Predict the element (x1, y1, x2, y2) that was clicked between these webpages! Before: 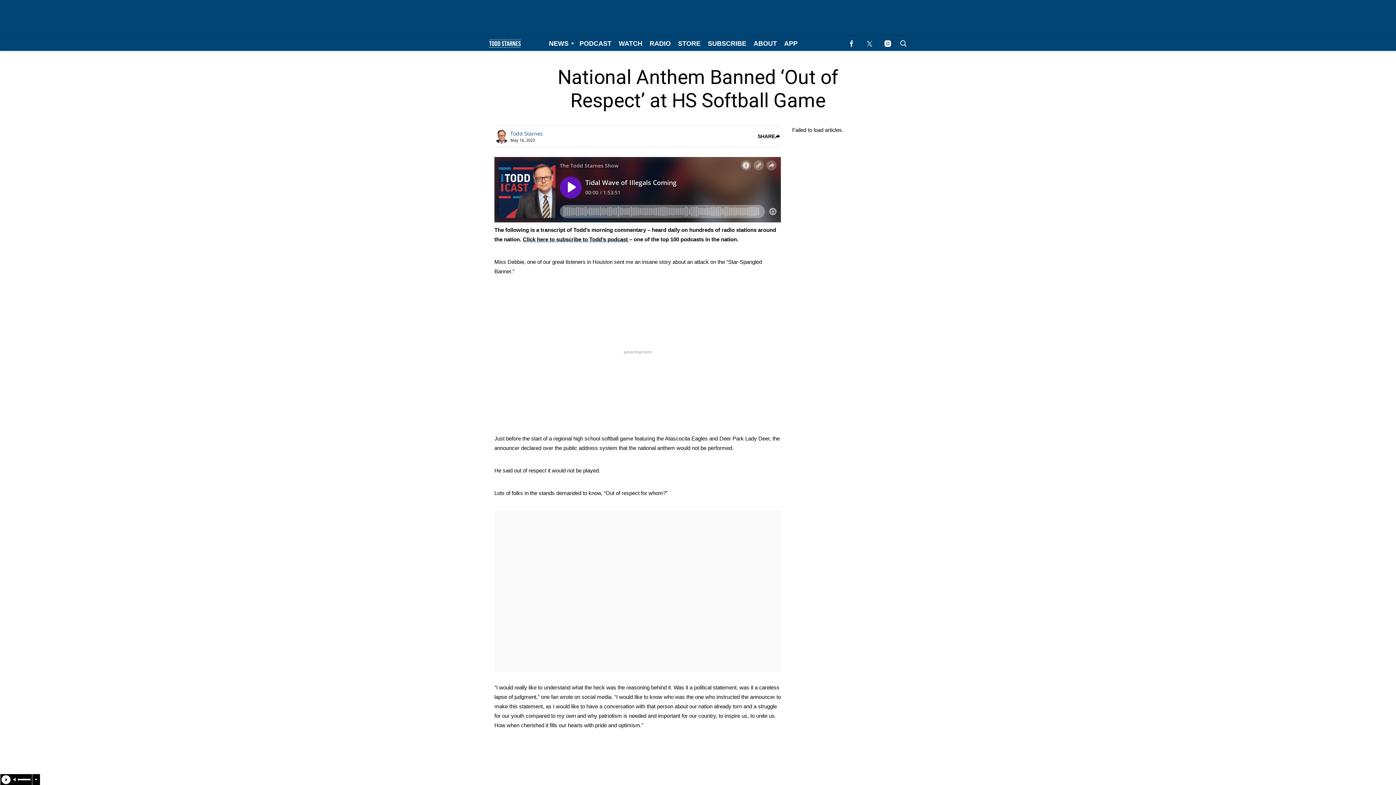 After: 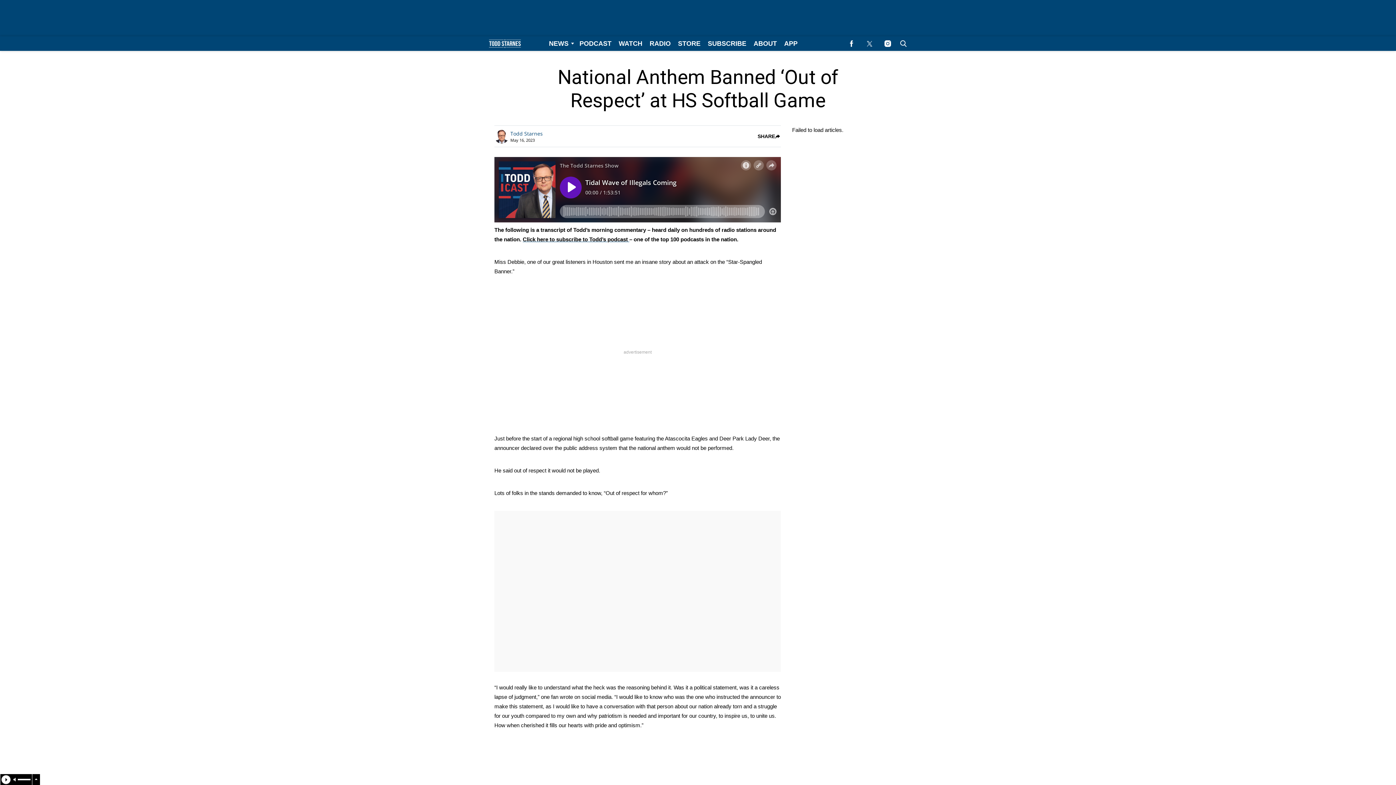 Action: bbox: (615, 36, 646, 50) label: Browse WATCH